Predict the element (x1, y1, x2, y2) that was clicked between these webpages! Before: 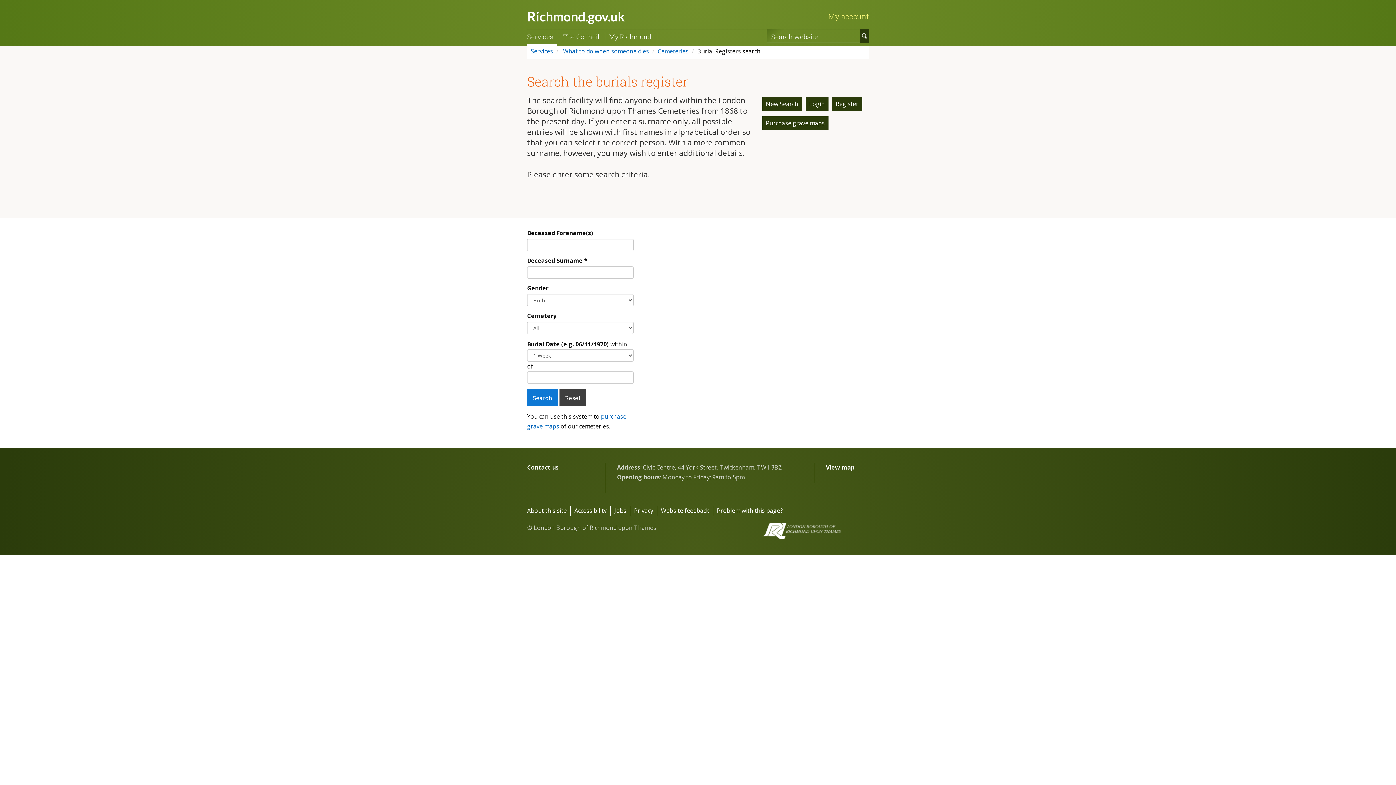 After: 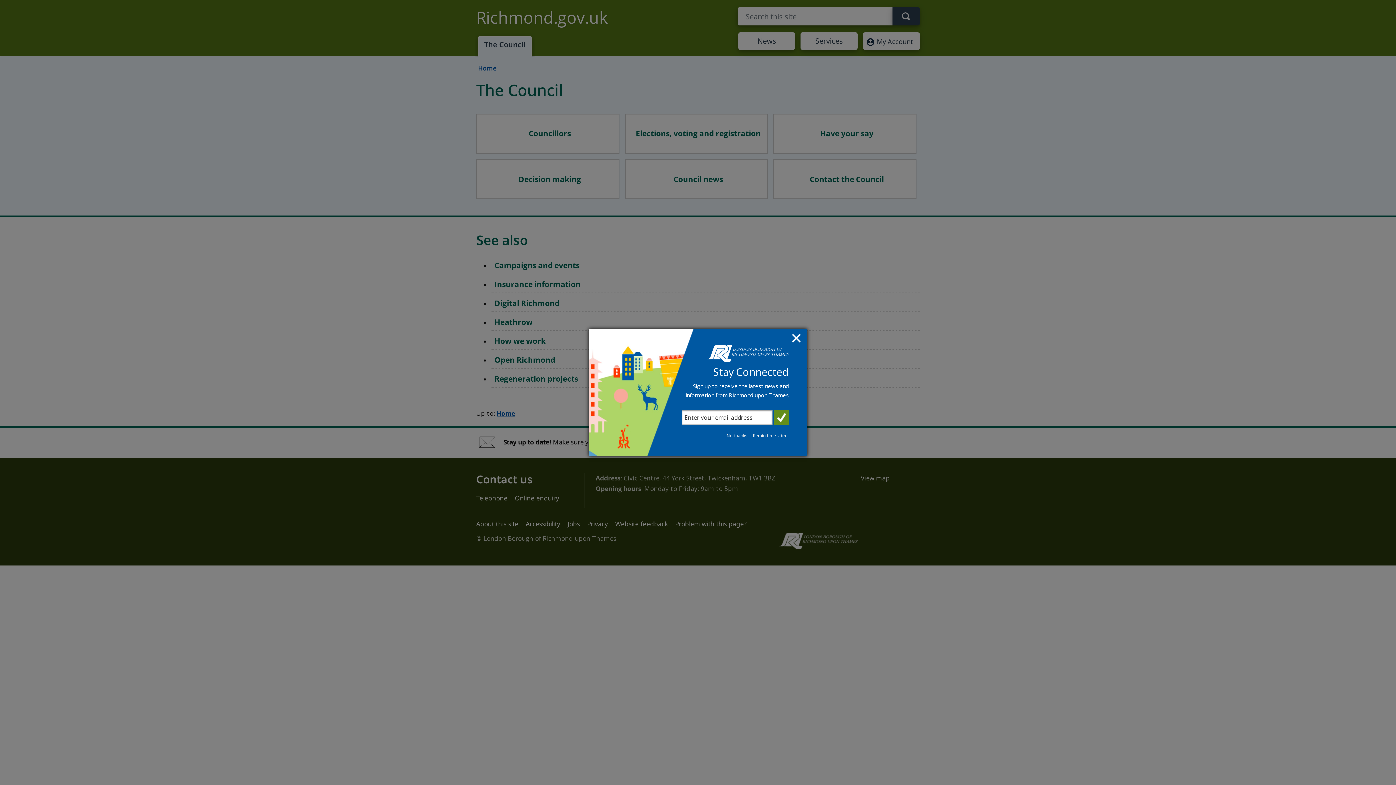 Action: label: The Council bbox: (557, 33, 605, 40)